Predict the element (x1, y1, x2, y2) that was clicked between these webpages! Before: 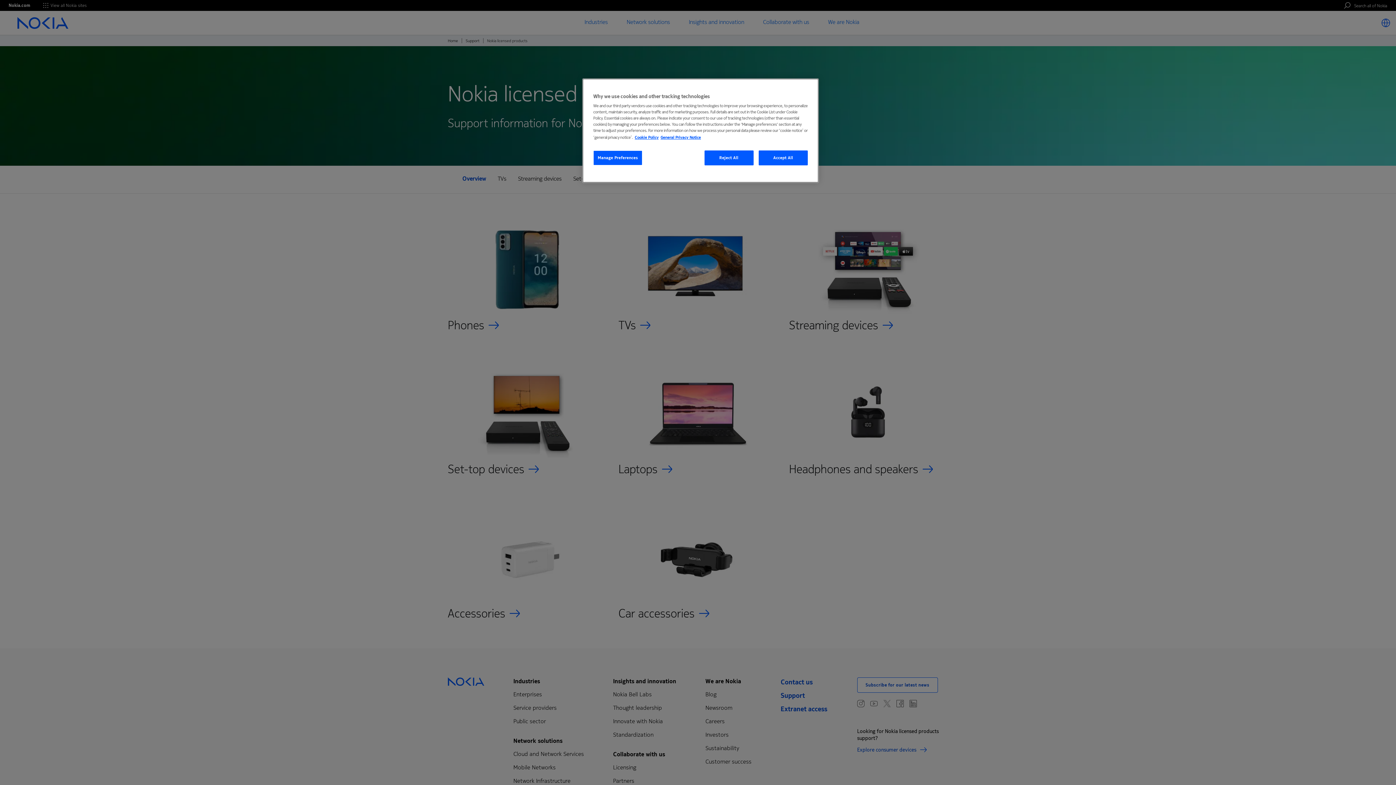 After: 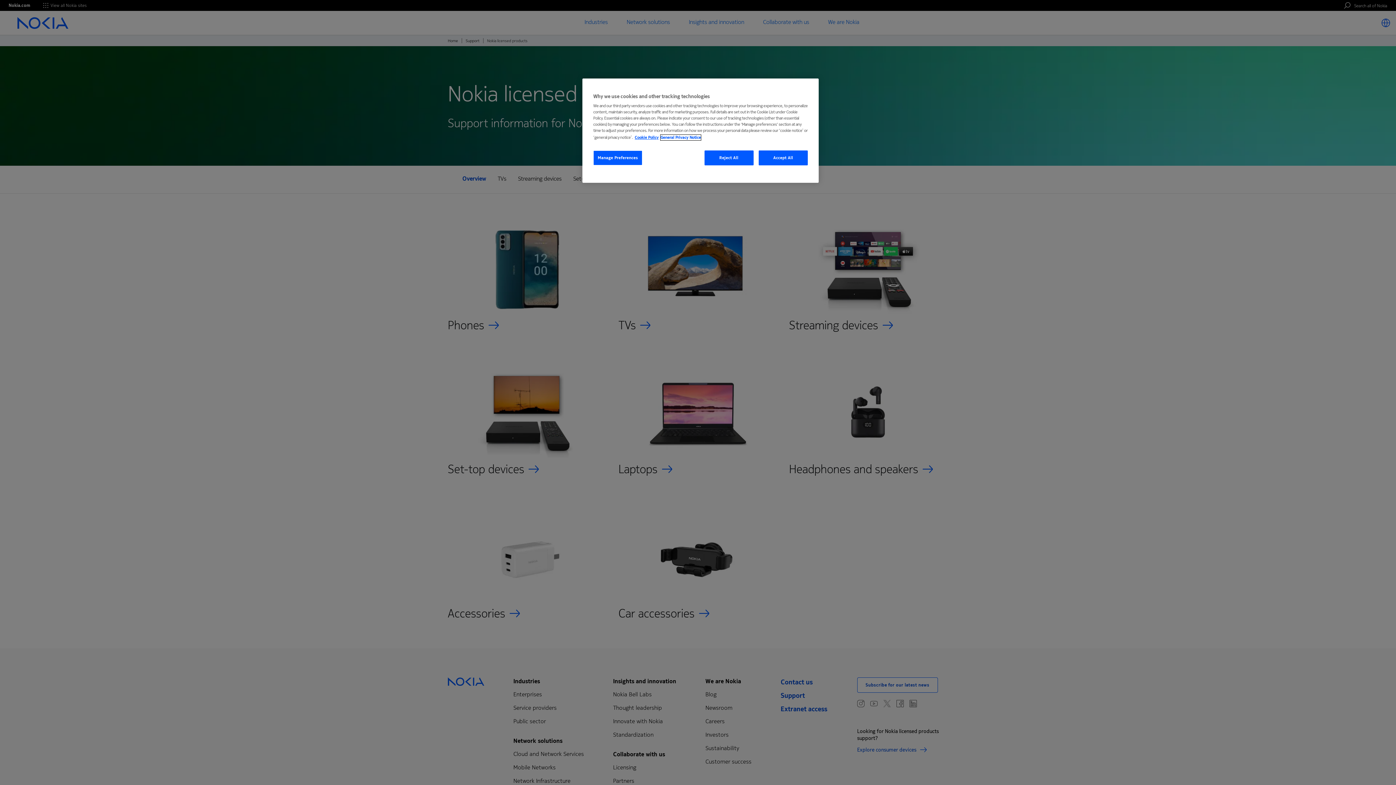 Action: bbox: (660, 134, 701, 140) label: Legal Information, opens in a new tab